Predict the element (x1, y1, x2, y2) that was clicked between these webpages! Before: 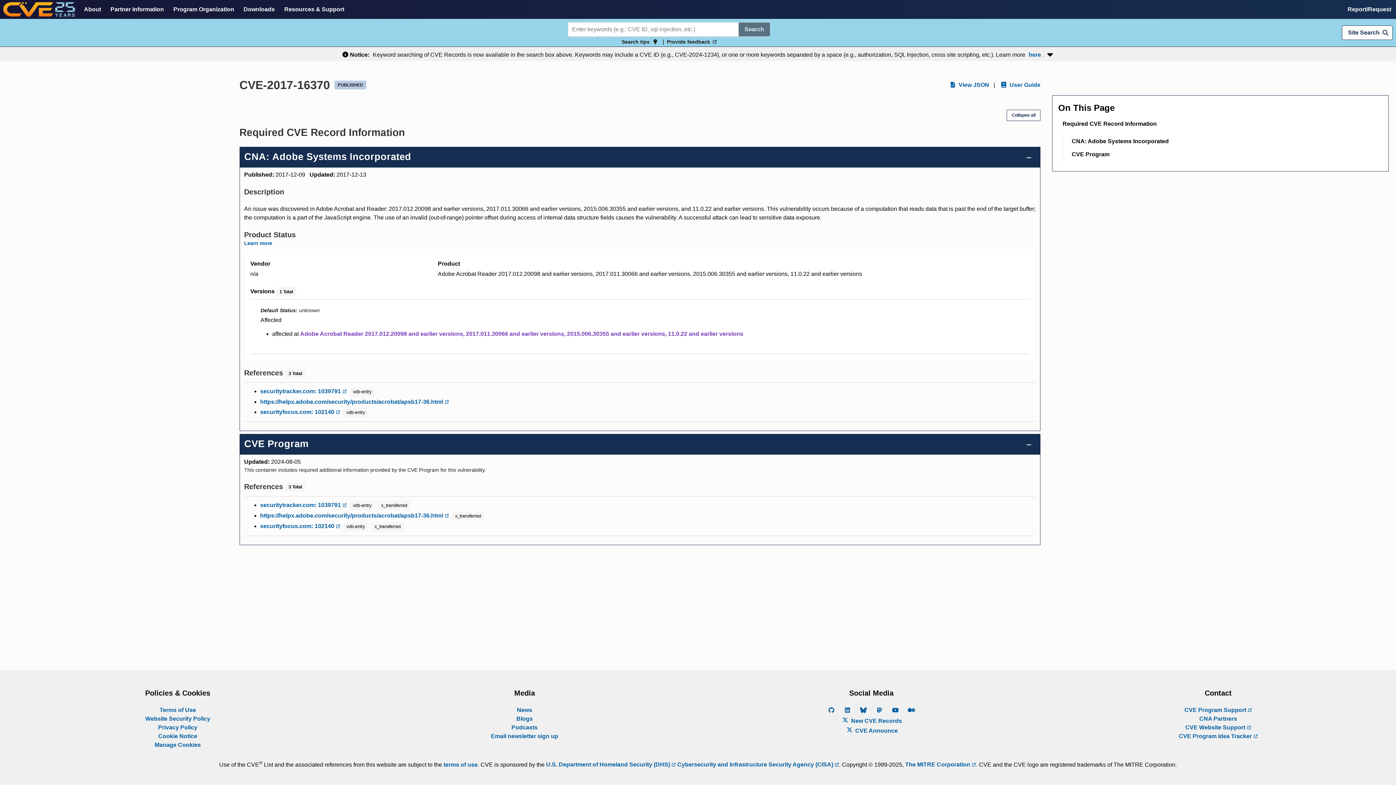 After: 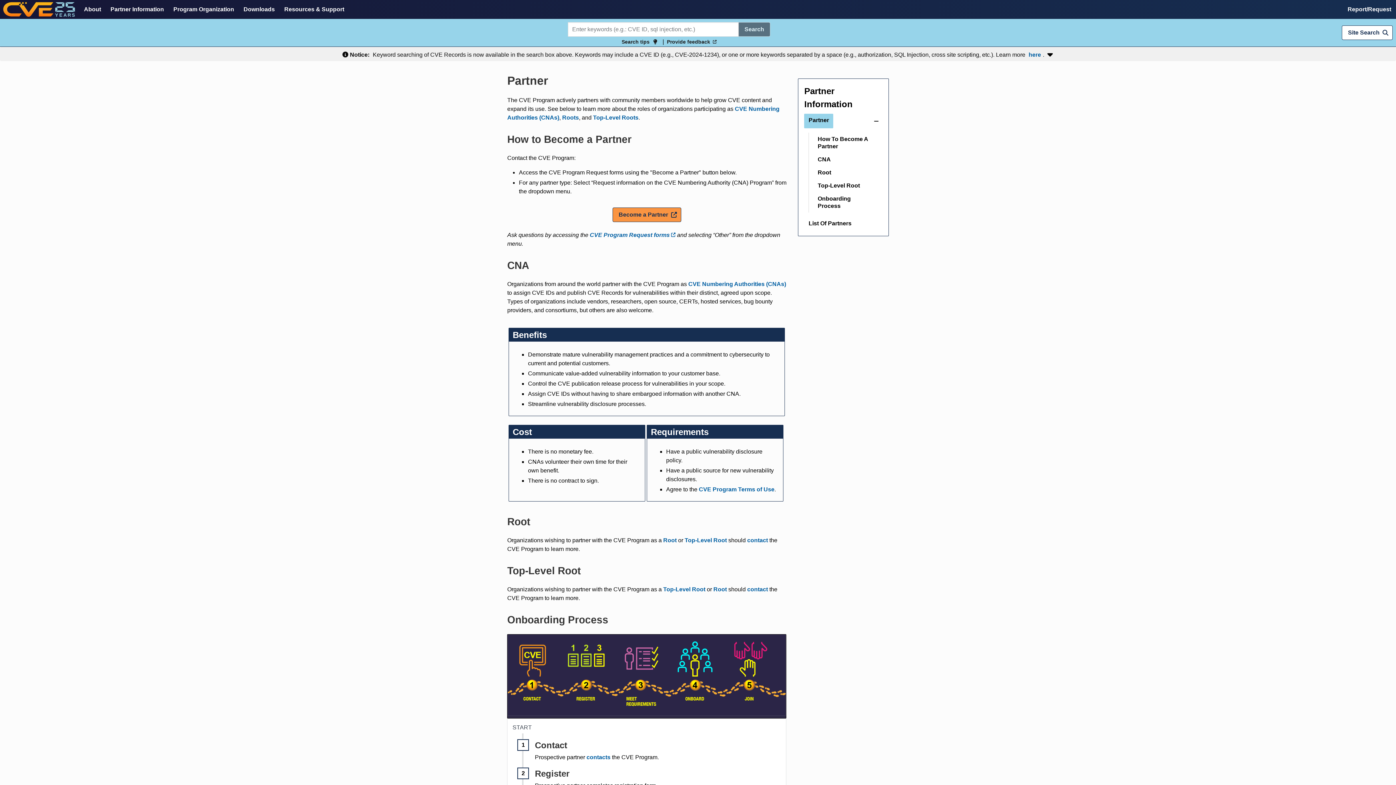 Action: label: Partner Information bbox: (106, 0, 168, 18)